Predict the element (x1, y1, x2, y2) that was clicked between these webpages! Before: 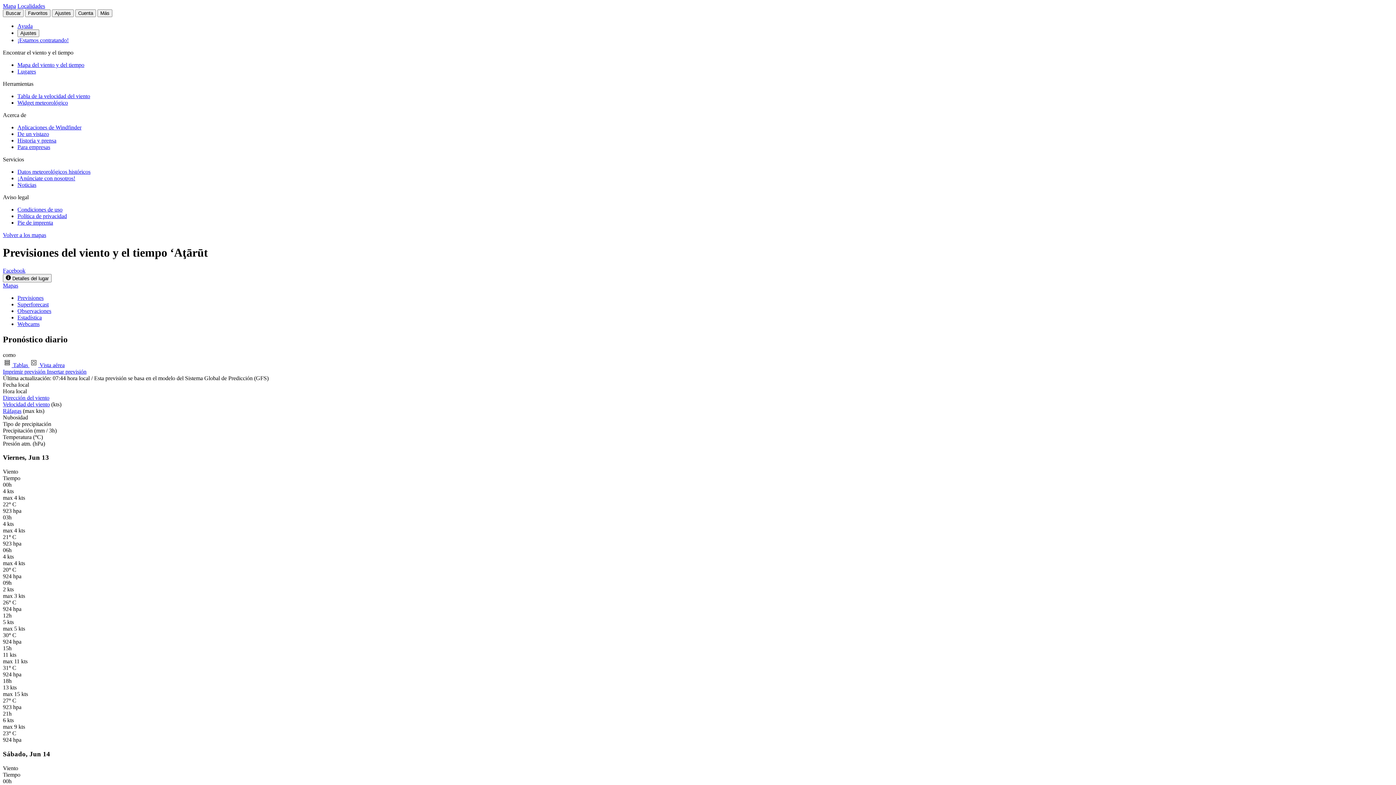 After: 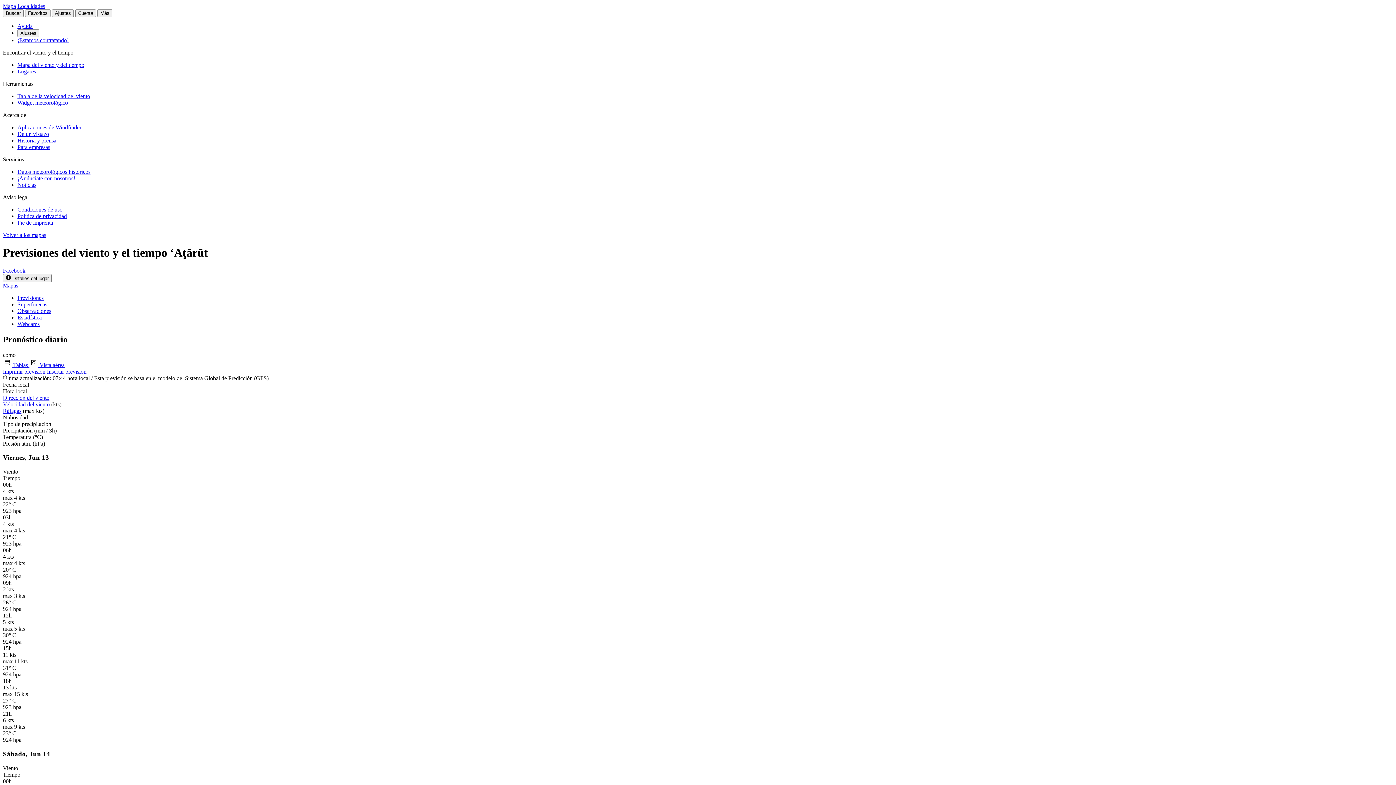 Action: bbox: (2, 267, 25, 273) label: Facebook